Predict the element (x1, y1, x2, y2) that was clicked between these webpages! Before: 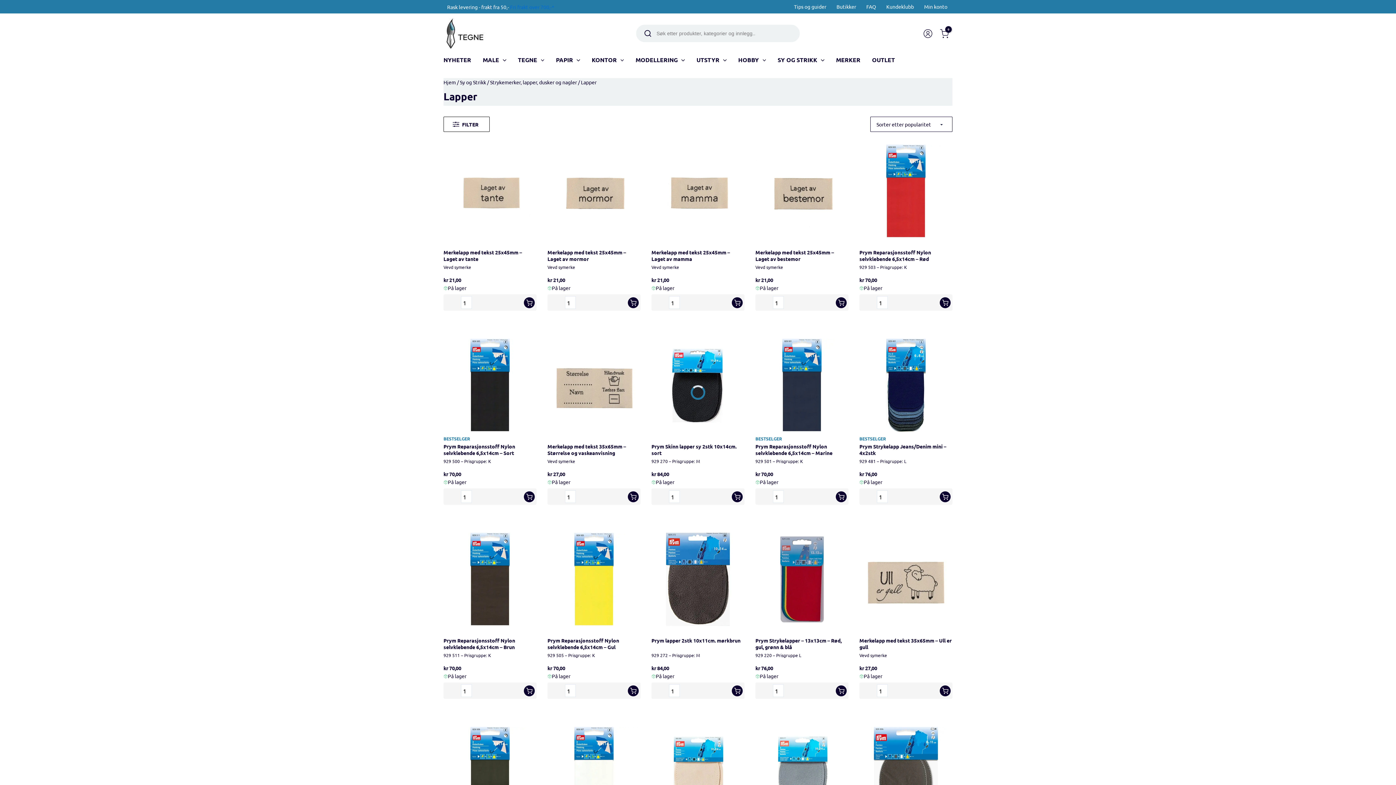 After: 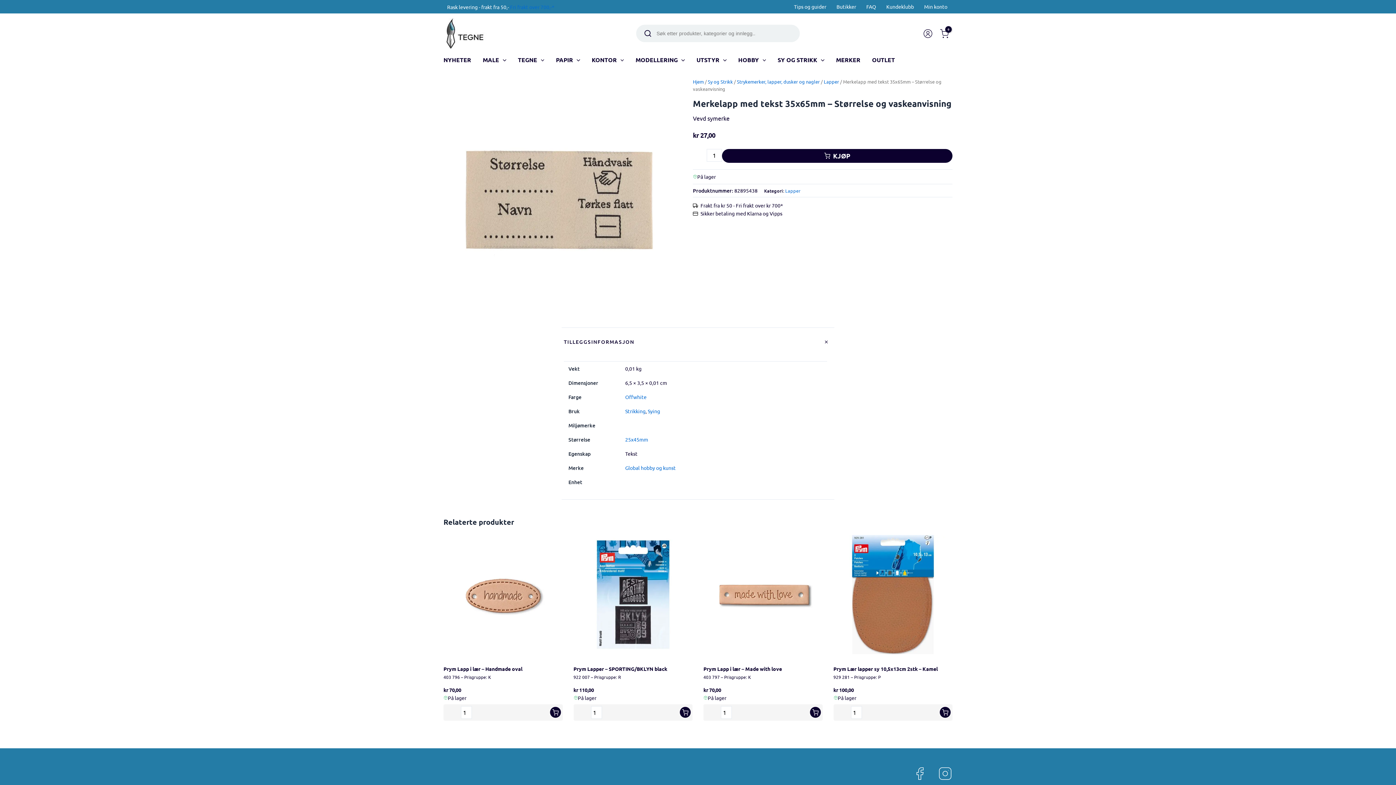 Action: bbox: (547, 338, 640, 431)